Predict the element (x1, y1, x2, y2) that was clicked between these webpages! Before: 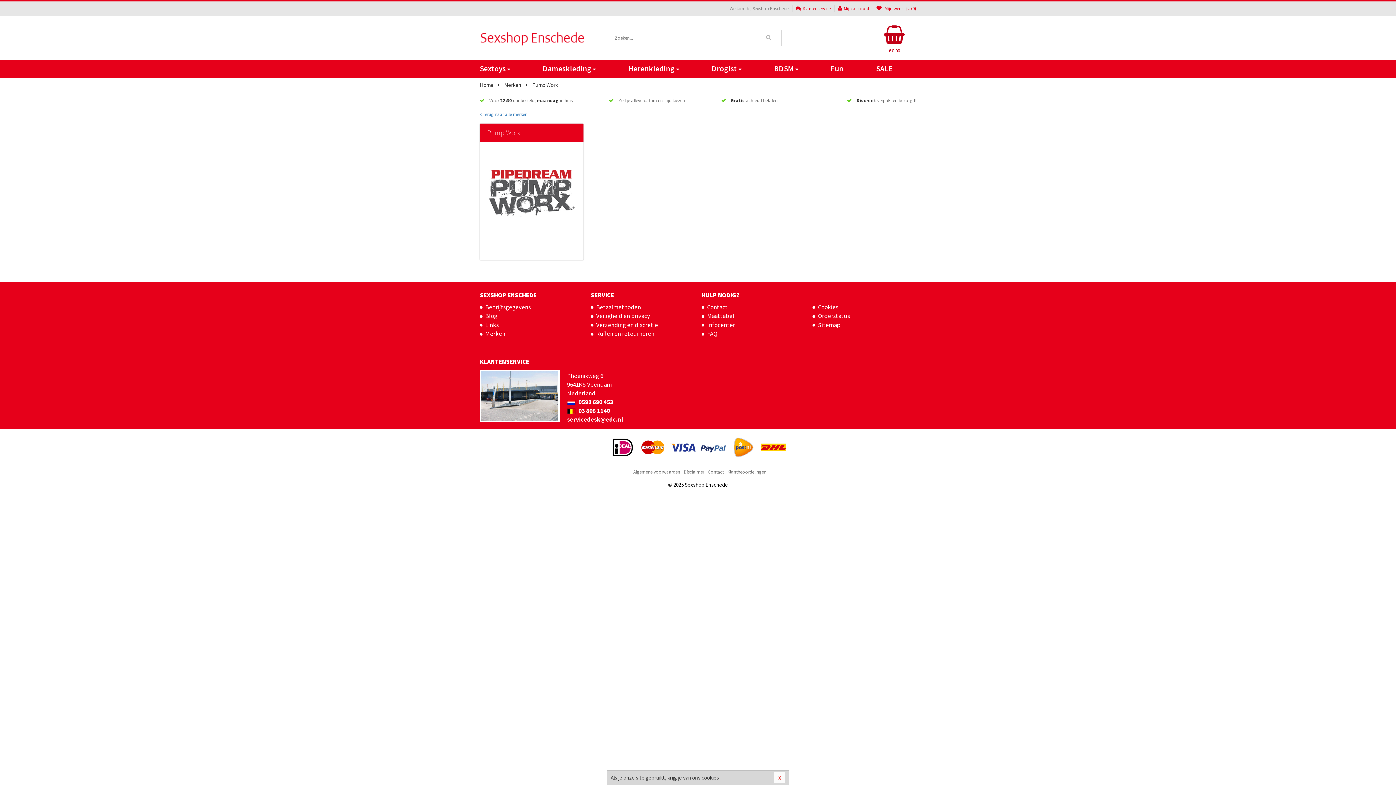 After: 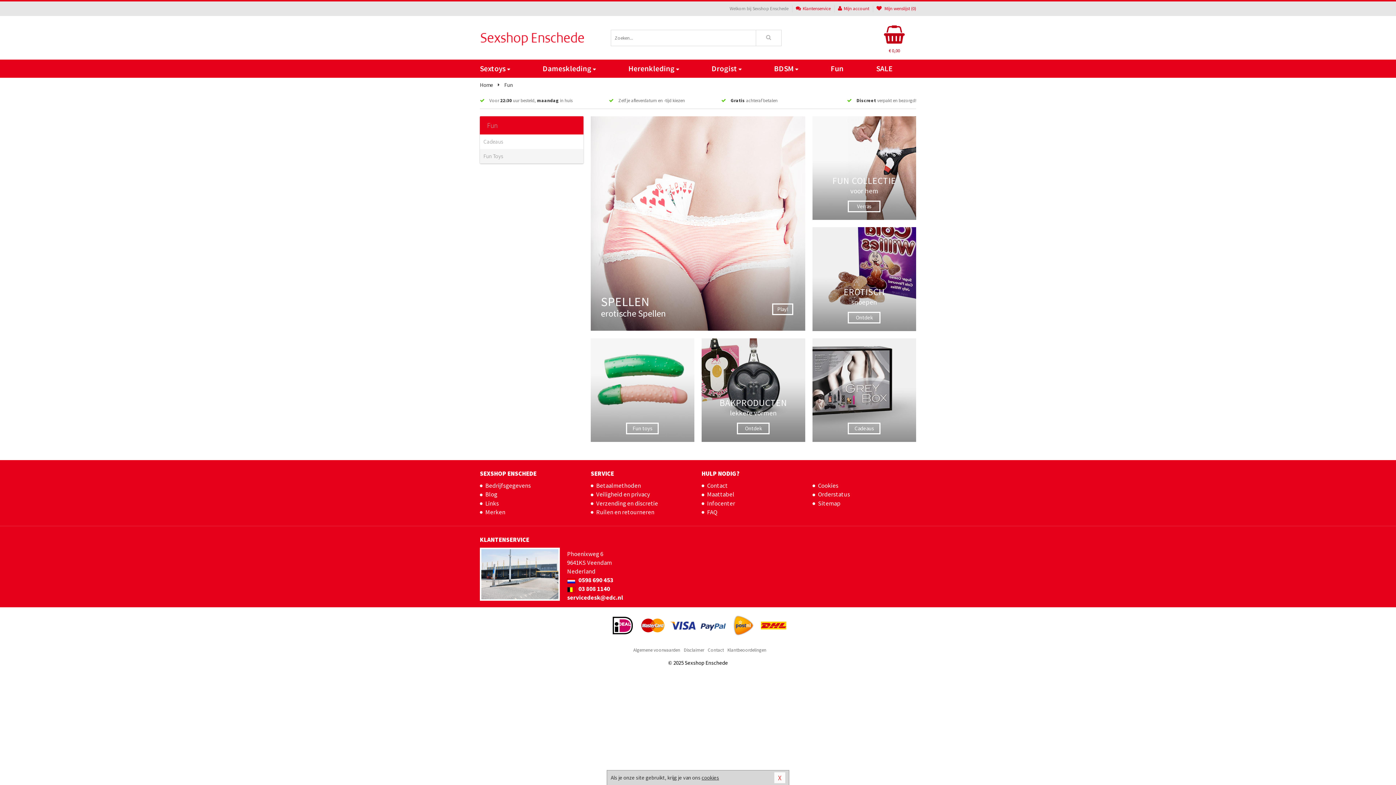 Action: label: Fun bbox: (821, 59, 866, 77)